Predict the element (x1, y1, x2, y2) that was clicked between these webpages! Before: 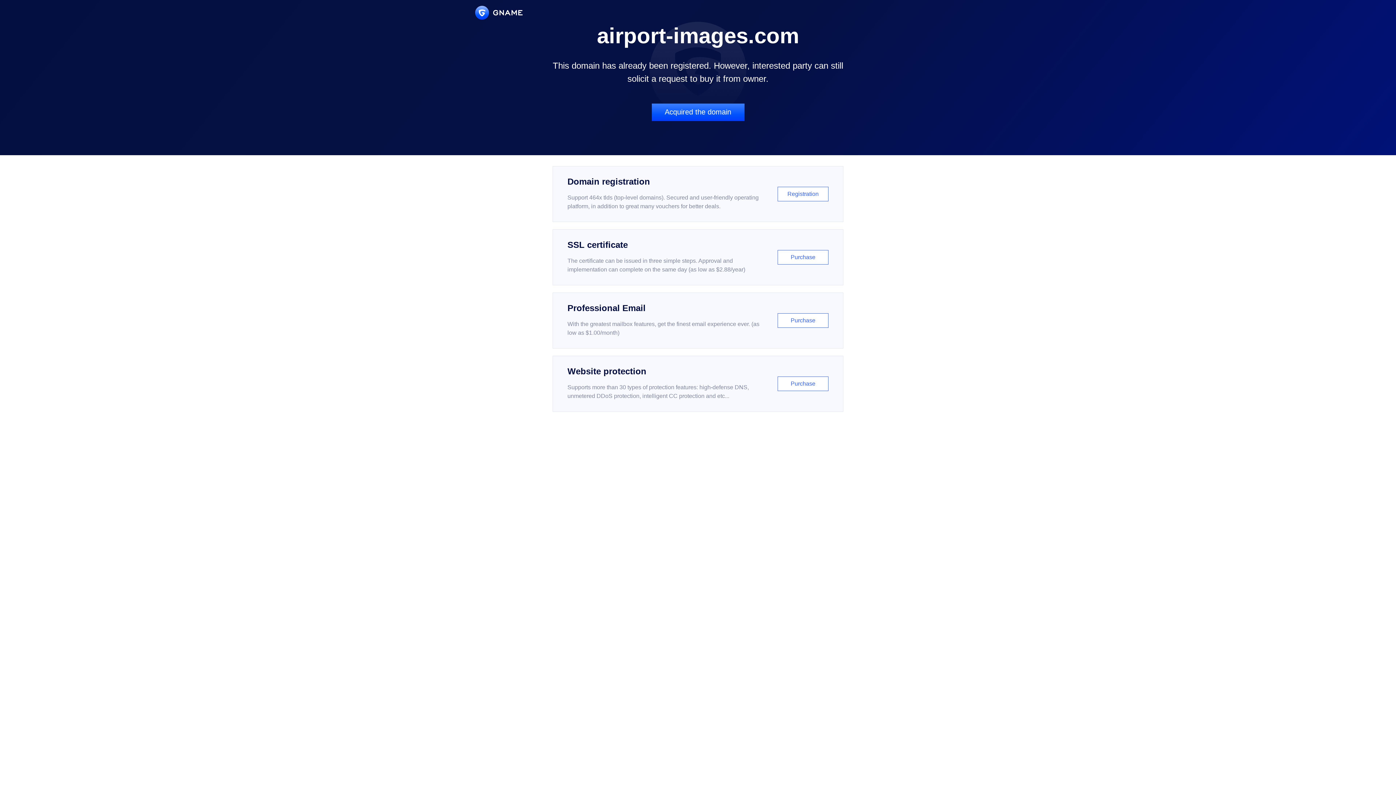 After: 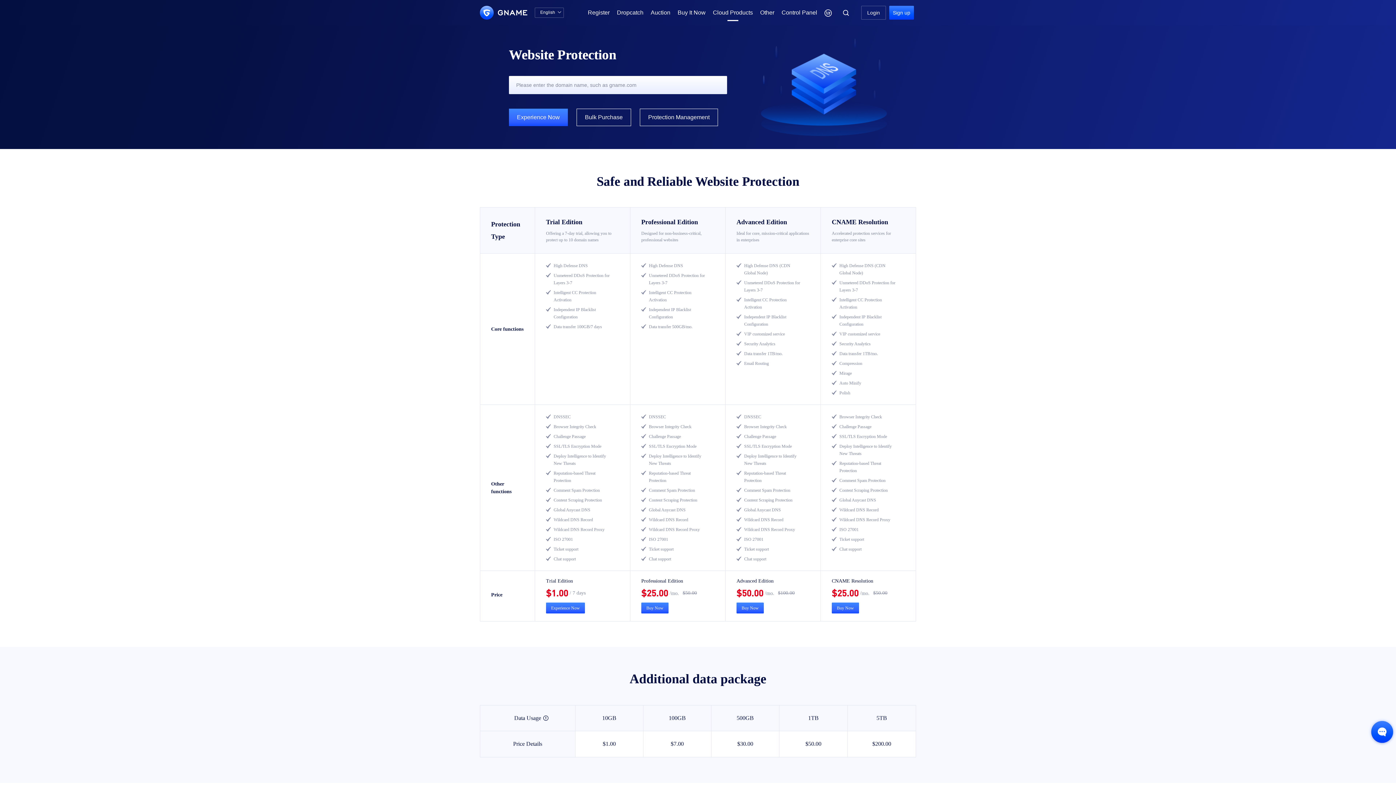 Action: bbox: (552, 356, 843, 412) label: Website protection

Supports more than 30 types of protection features: high-defense DNS, unmetered DDoS protection, intelligent CC protection and etc...

Purchase